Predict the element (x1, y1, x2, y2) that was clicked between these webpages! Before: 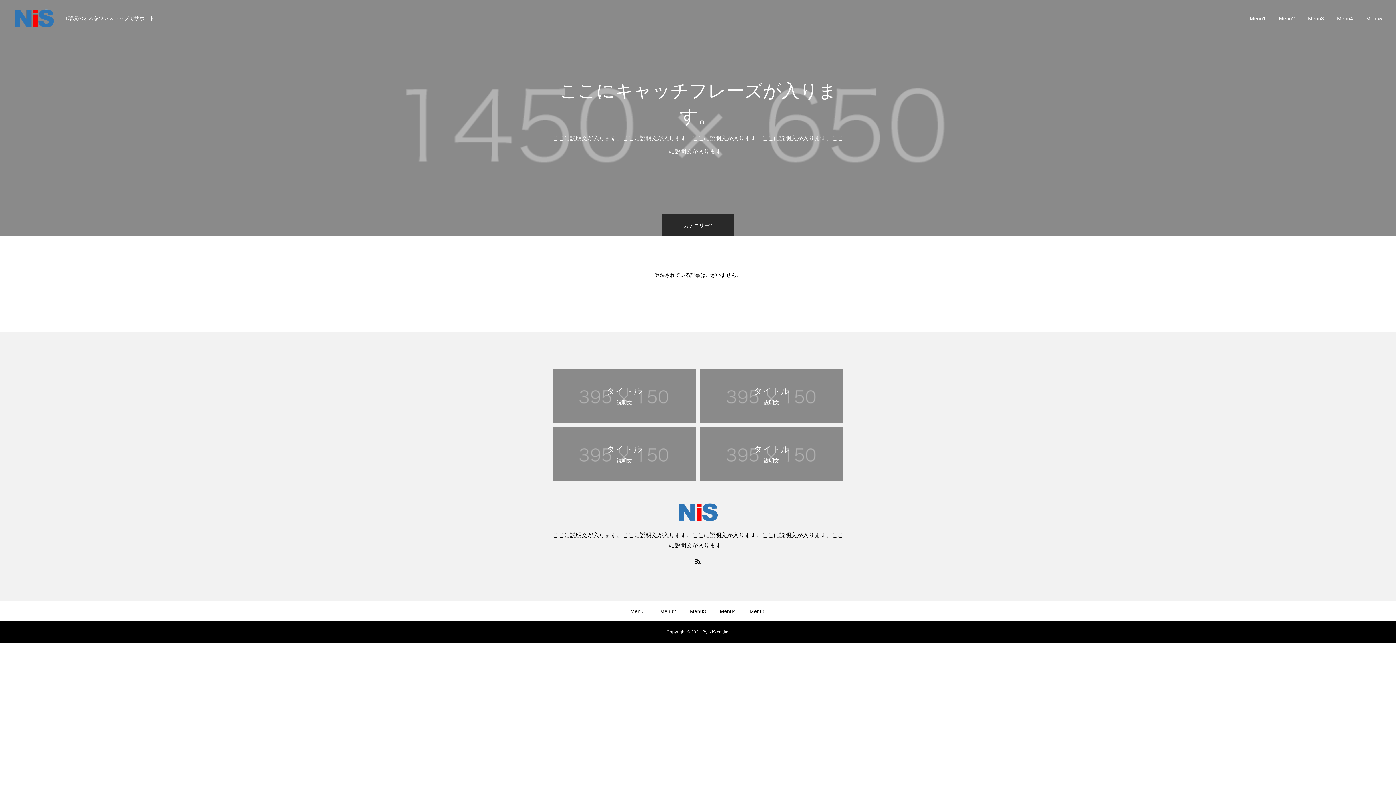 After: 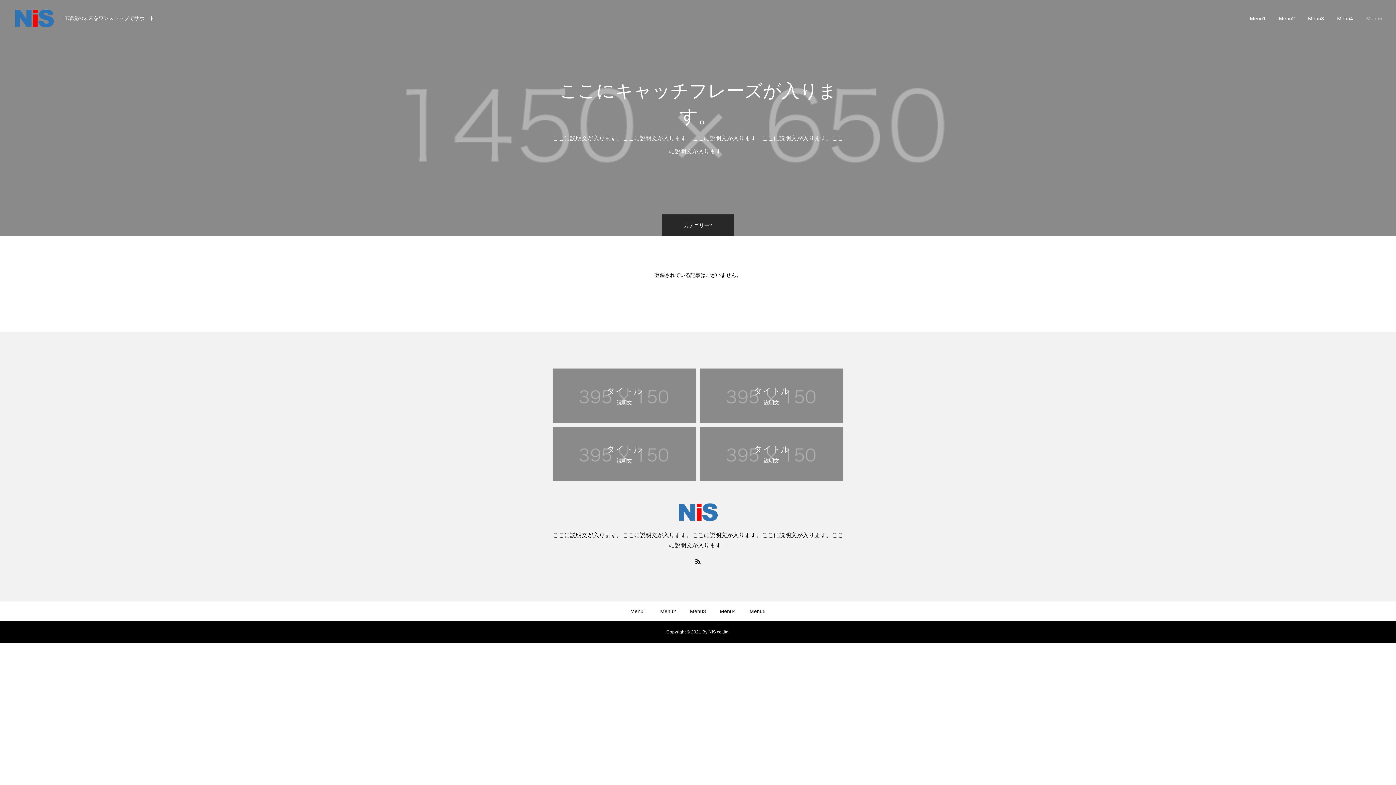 Action: bbox: (1360, 0, 1389, 36) label: Menu5